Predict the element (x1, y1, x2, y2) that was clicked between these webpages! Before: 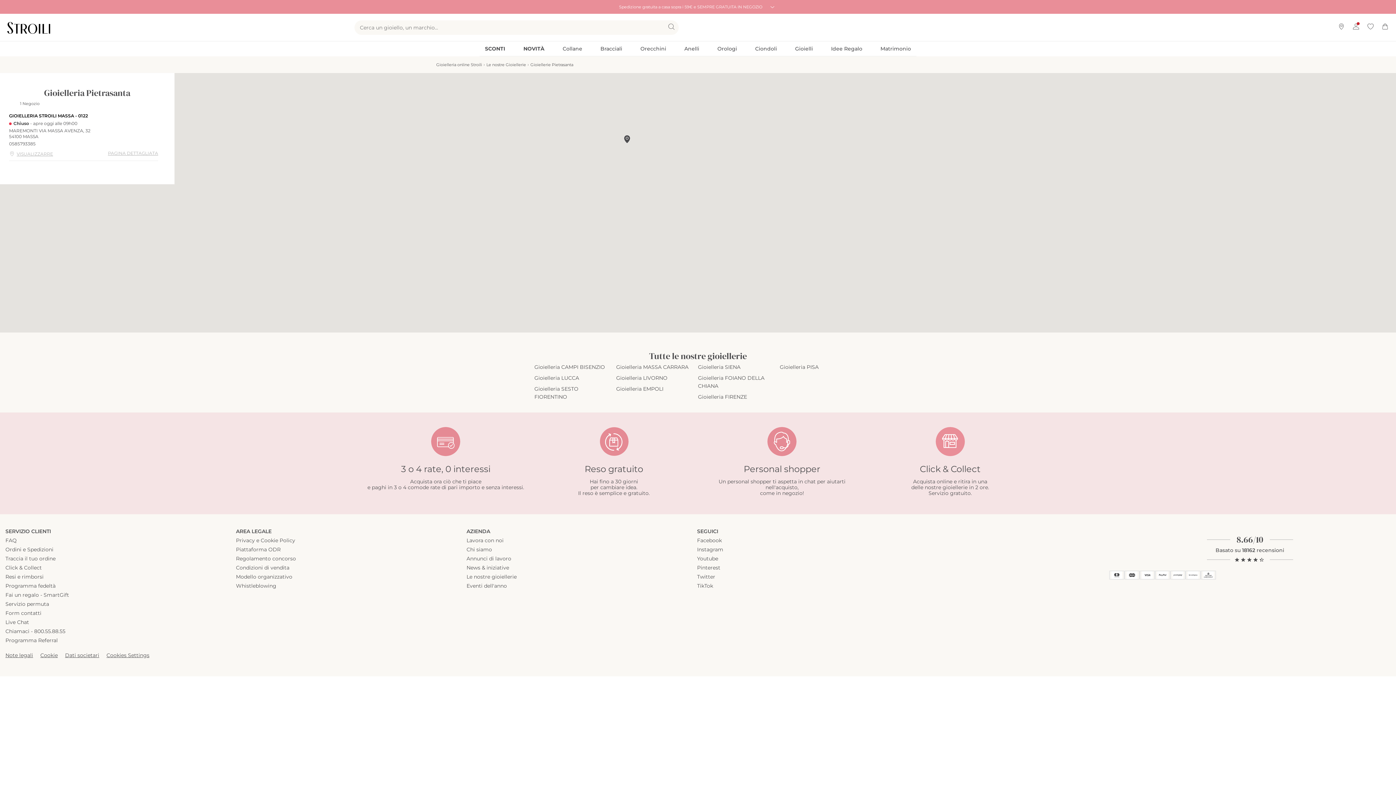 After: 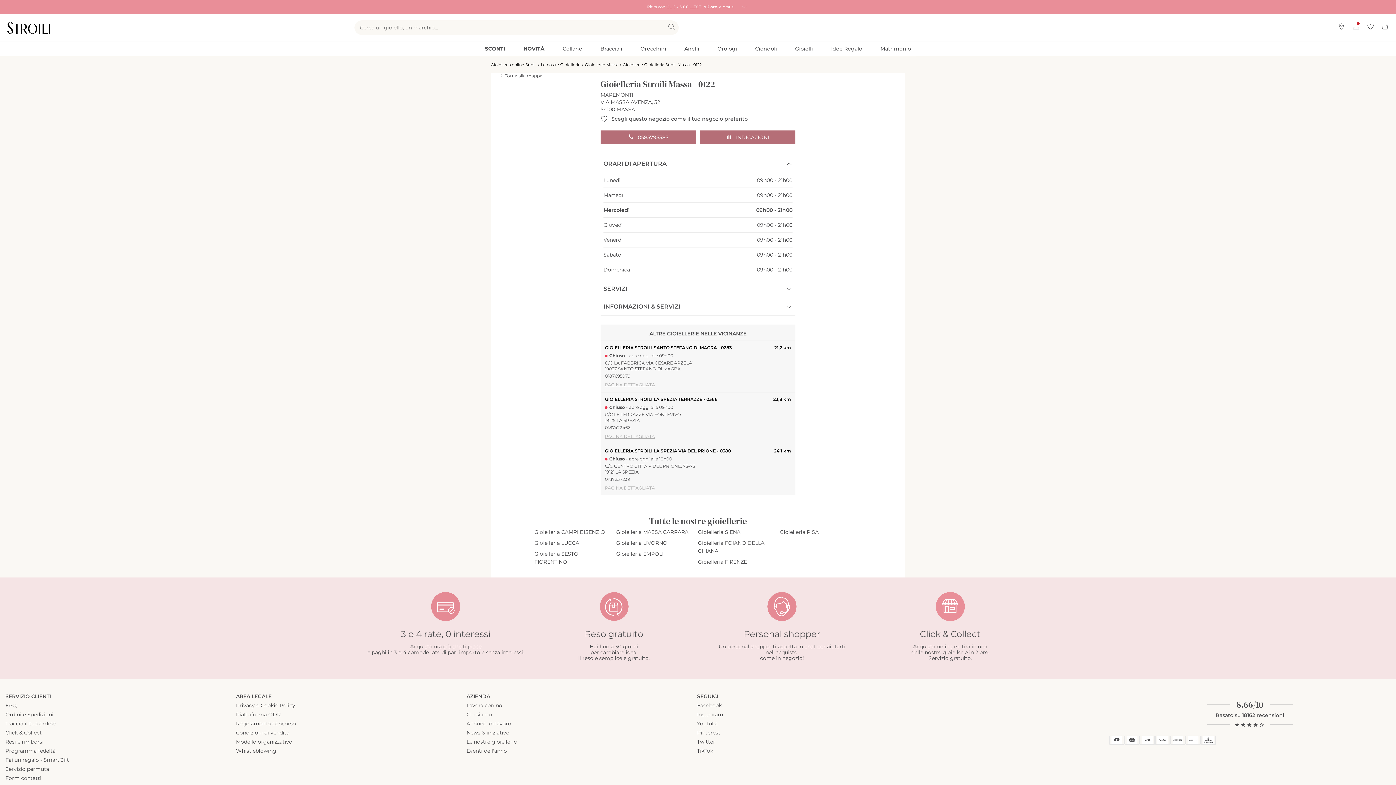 Action: label: PAGINA DETTAGLIATA bbox: (108, 150, 158, 156)